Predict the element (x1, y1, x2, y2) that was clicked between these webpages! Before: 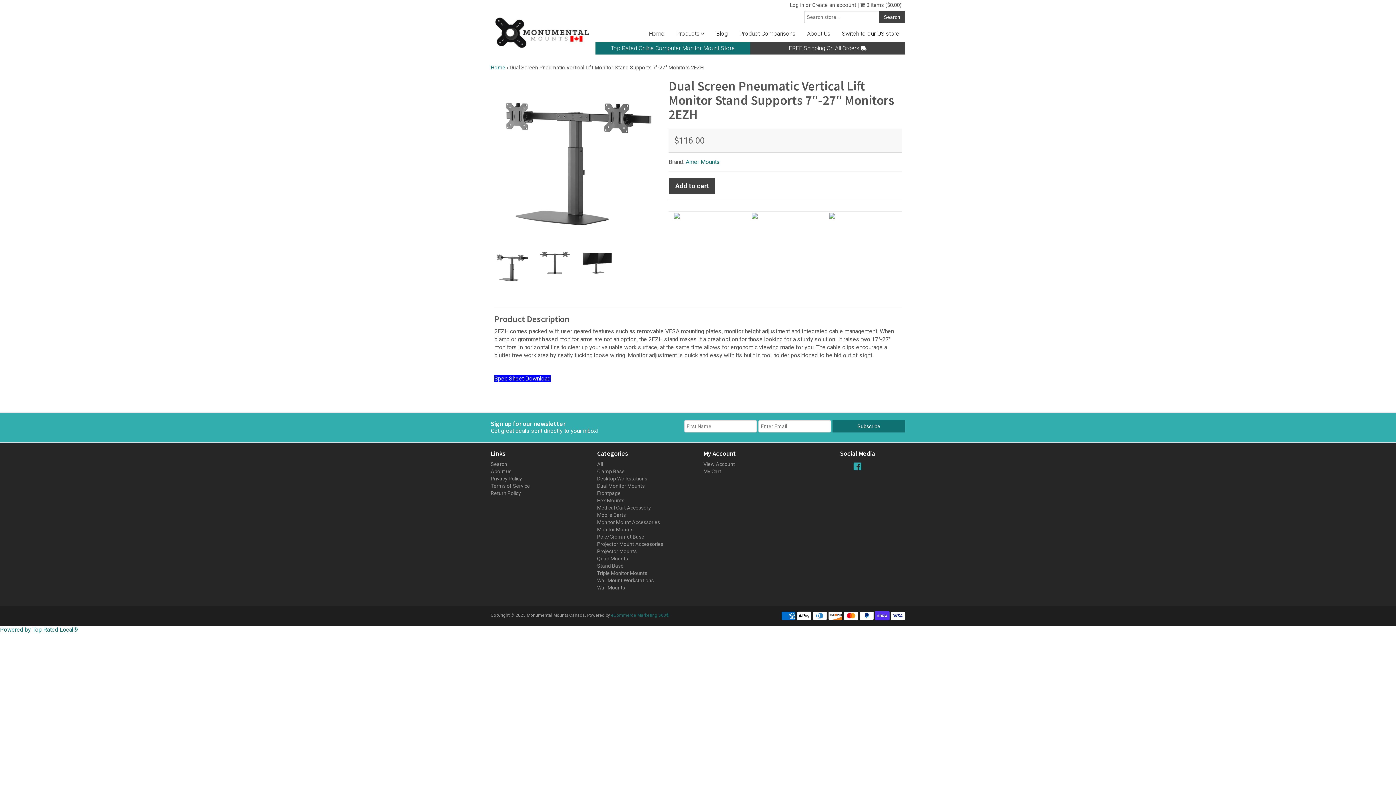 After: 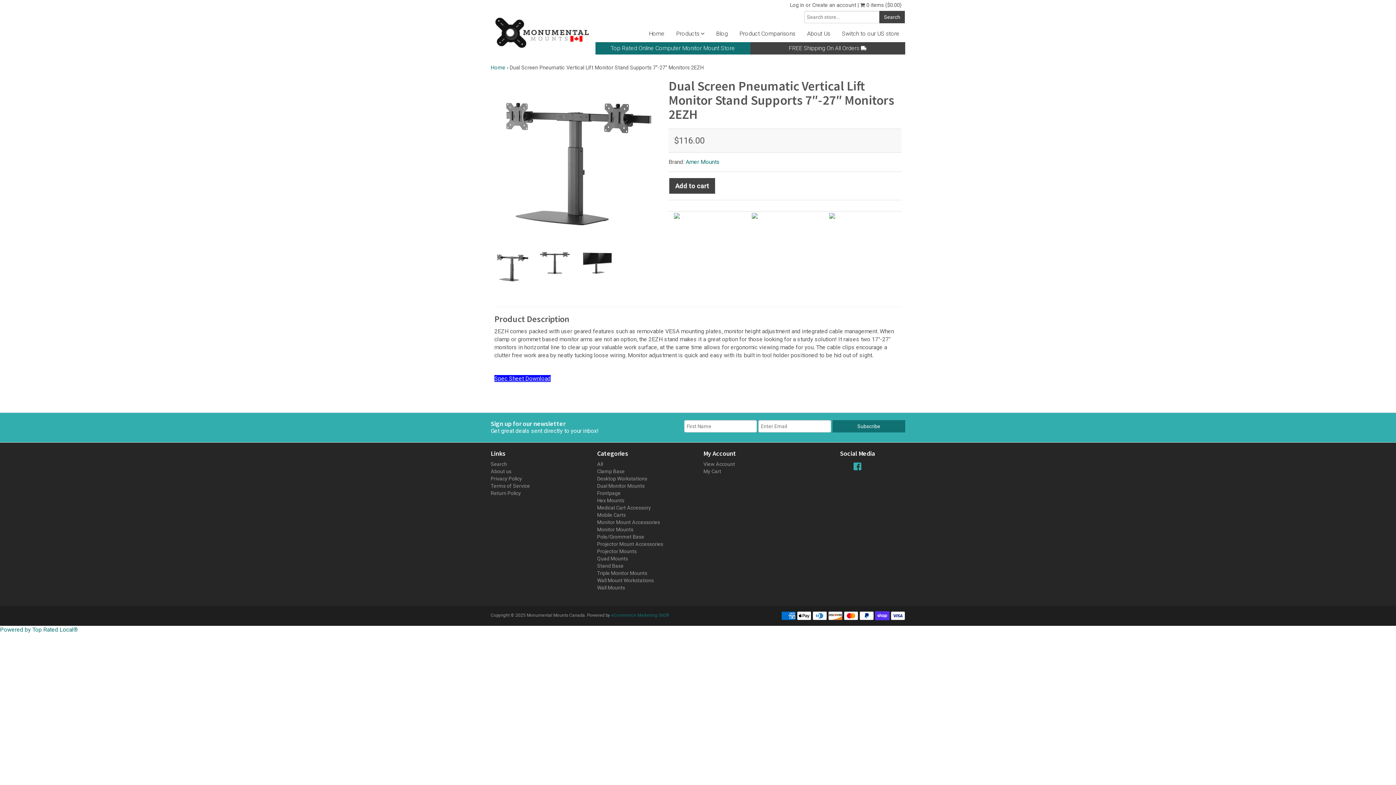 Action: label: Spec Sheet Download bbox: (494, 375, 550, 382)